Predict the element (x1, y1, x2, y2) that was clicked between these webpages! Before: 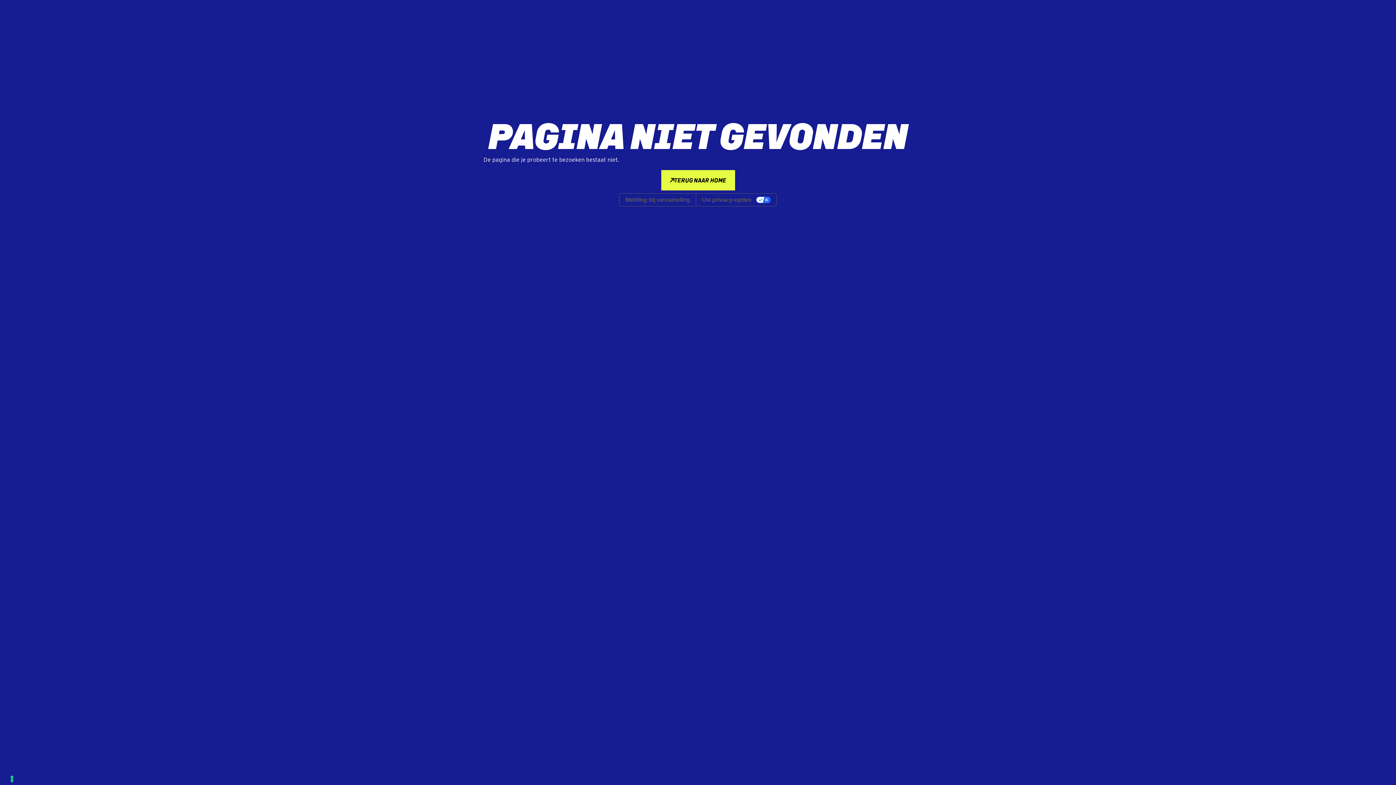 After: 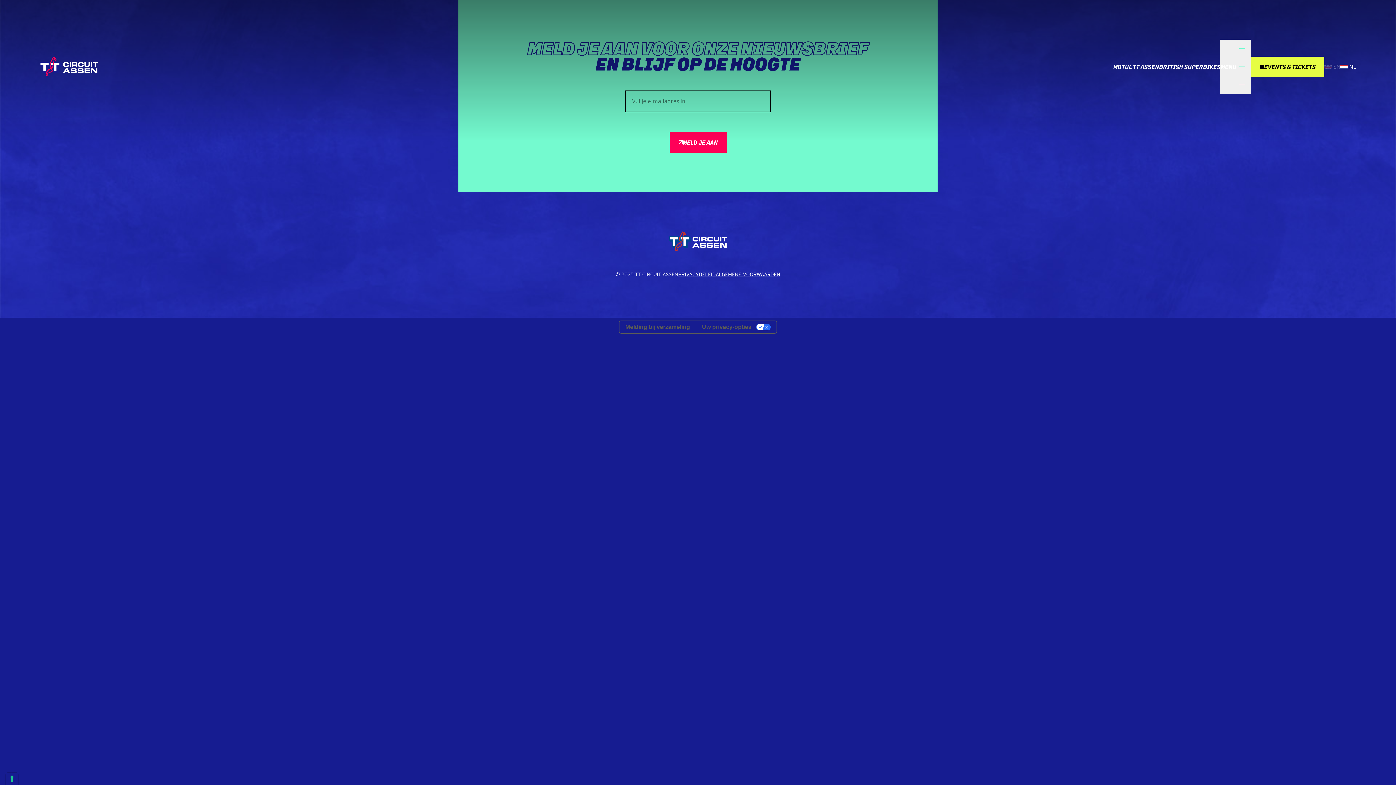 Action: label: TERUG NAAR HOME bbox: (661, 170, 735, 190)